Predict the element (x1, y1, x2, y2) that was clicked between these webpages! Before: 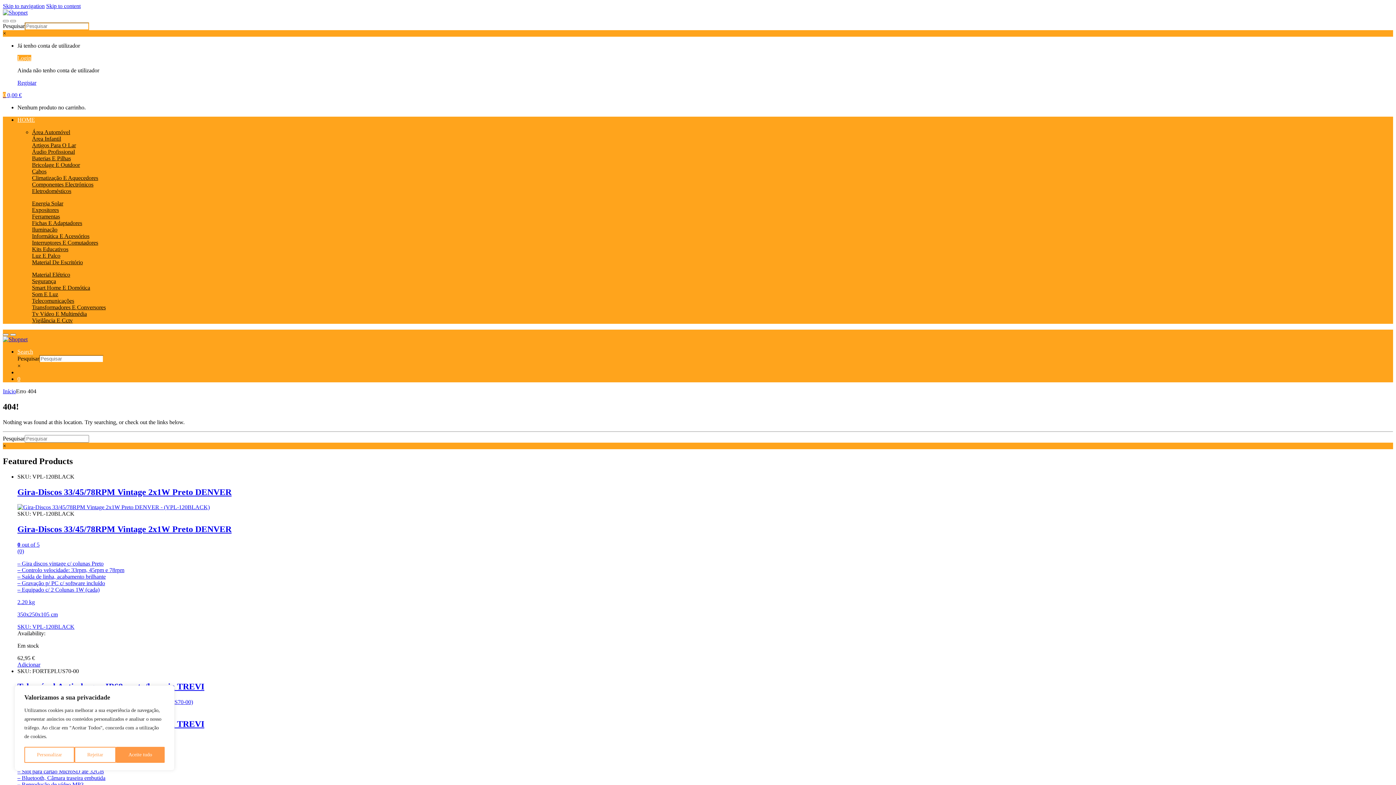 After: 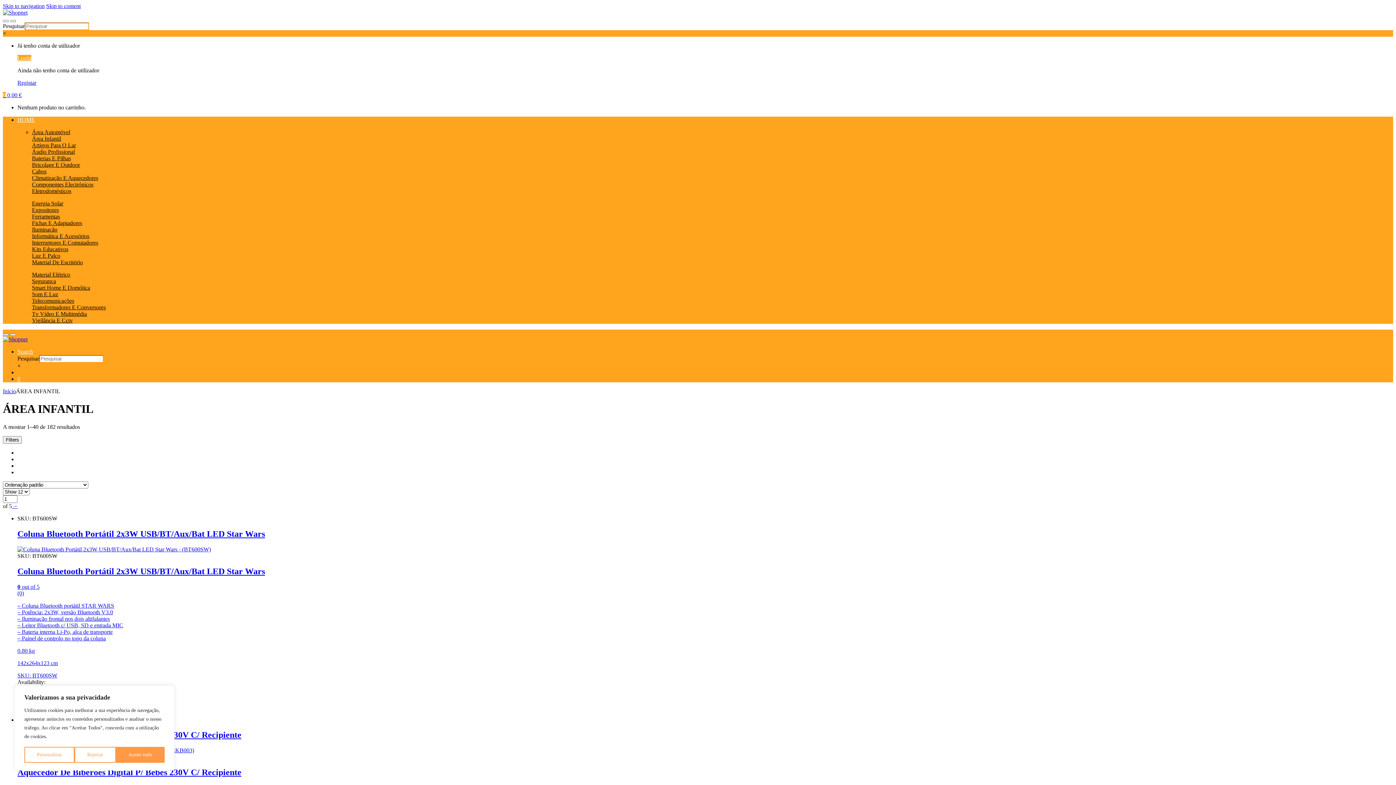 Action: label: Área Infantil bbox: (32, 135, 61, 141)